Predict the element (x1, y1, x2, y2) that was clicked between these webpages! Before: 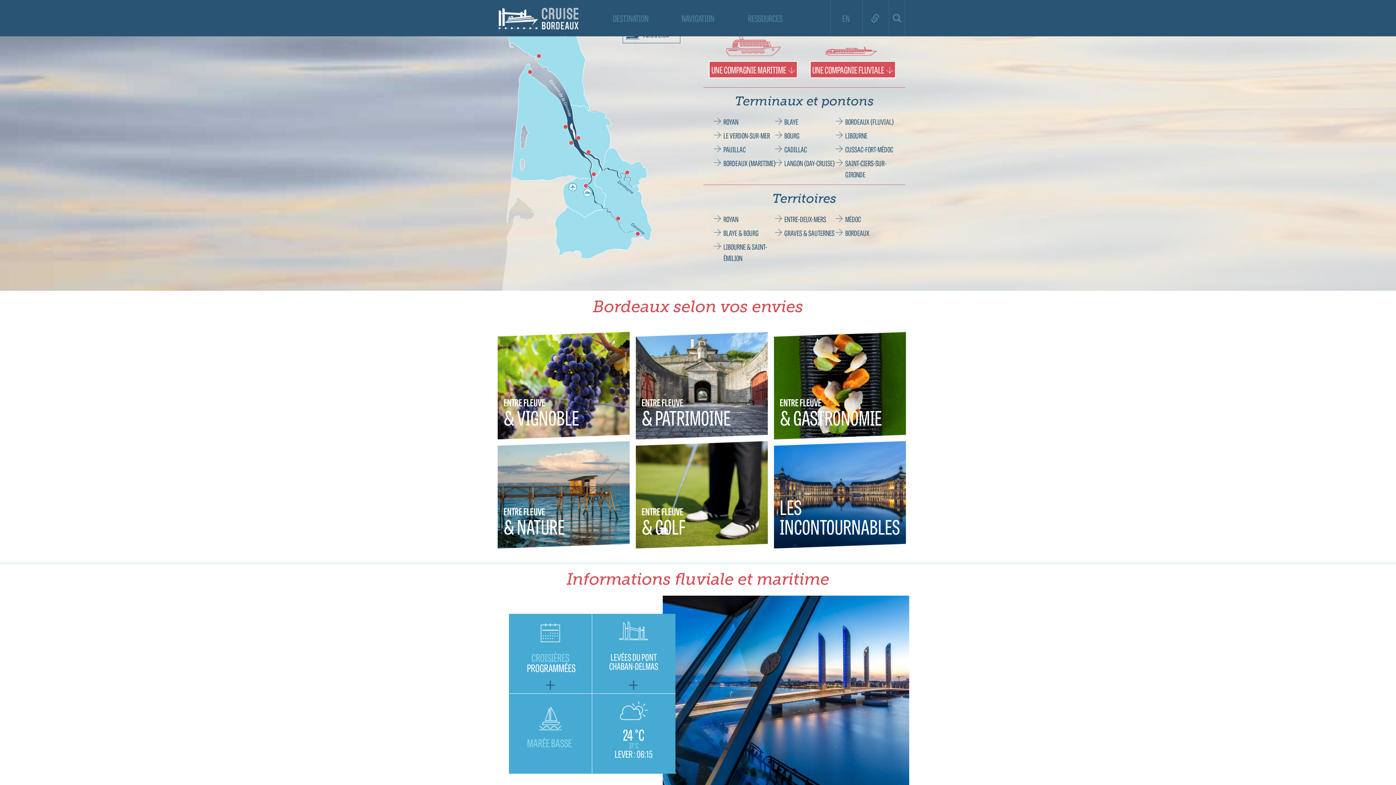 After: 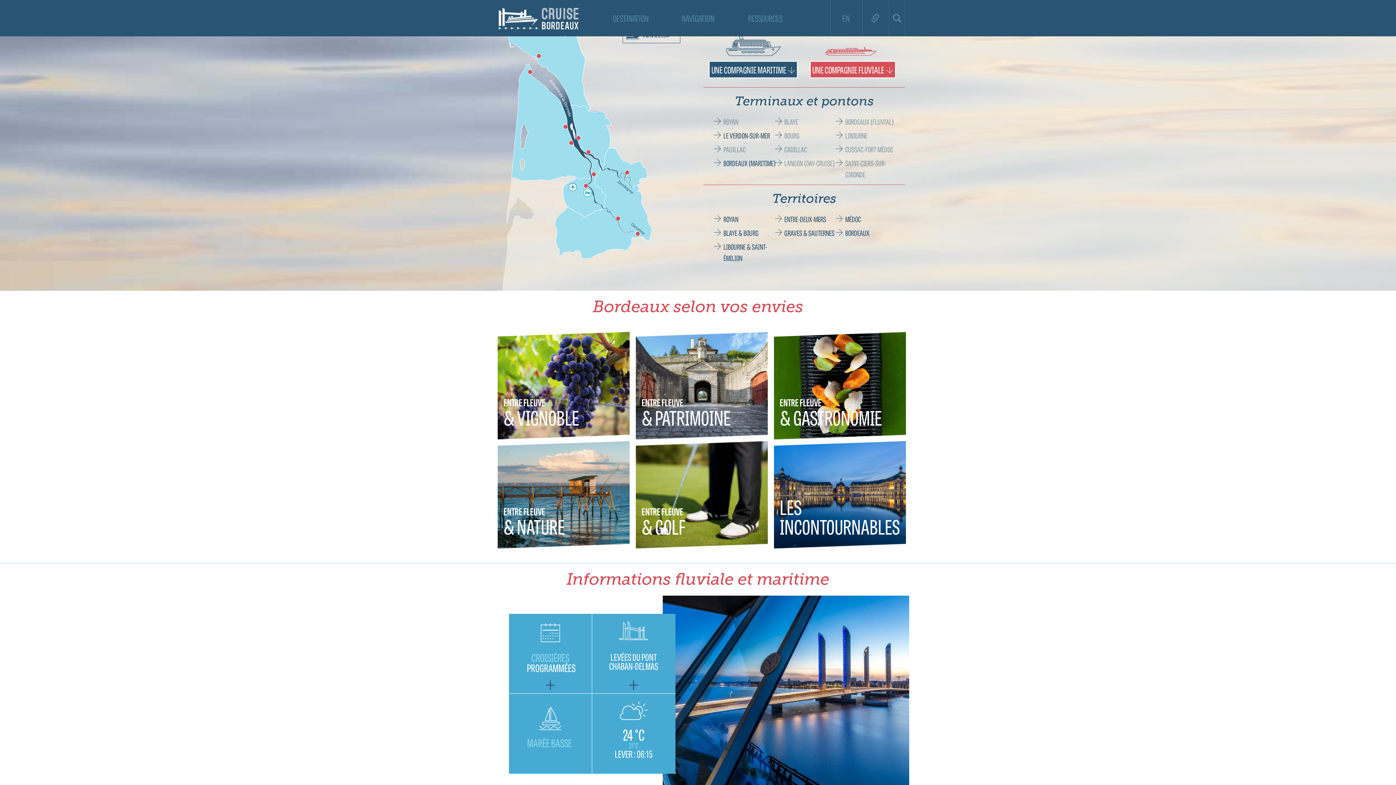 Action: bbox: (709, 61, 797, 78) label: UNE COMPAGNIE MARITIME